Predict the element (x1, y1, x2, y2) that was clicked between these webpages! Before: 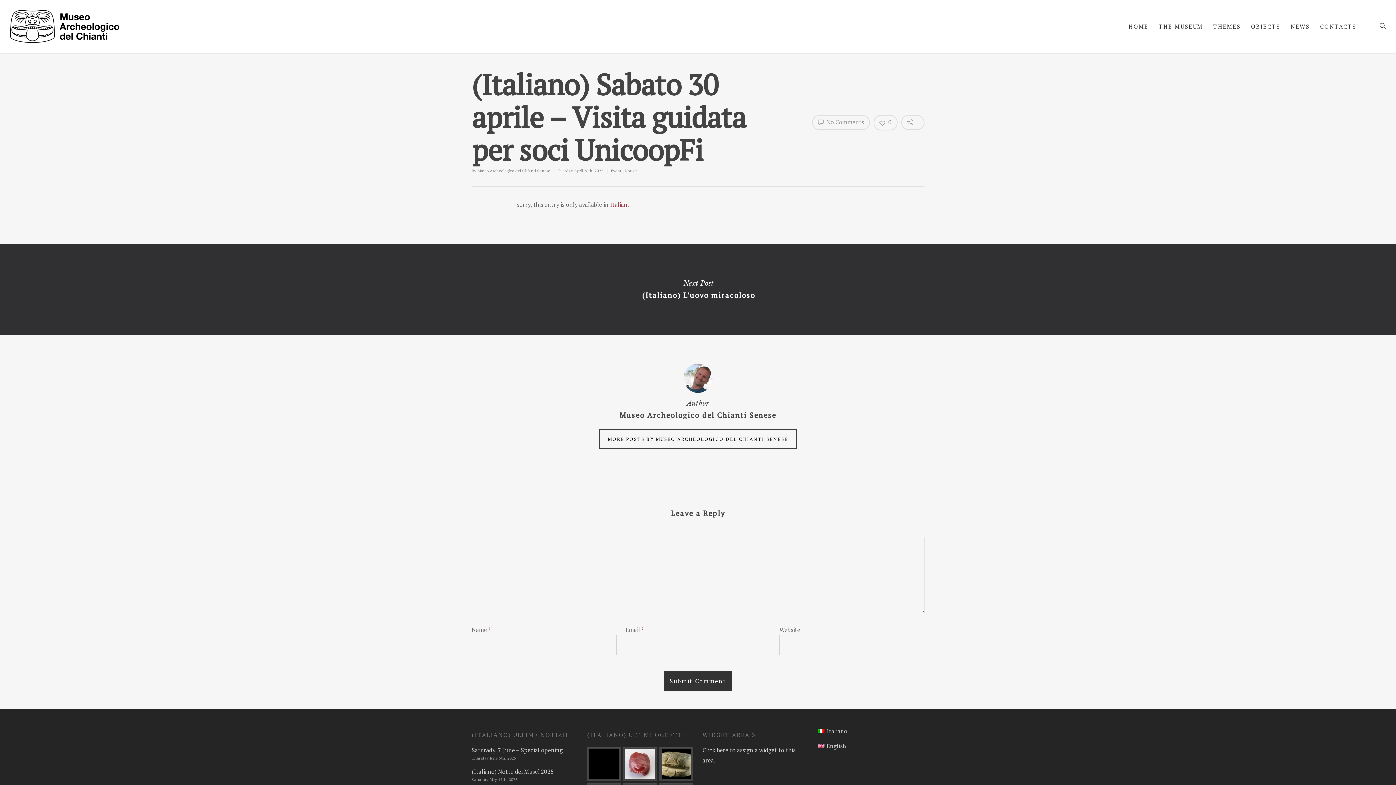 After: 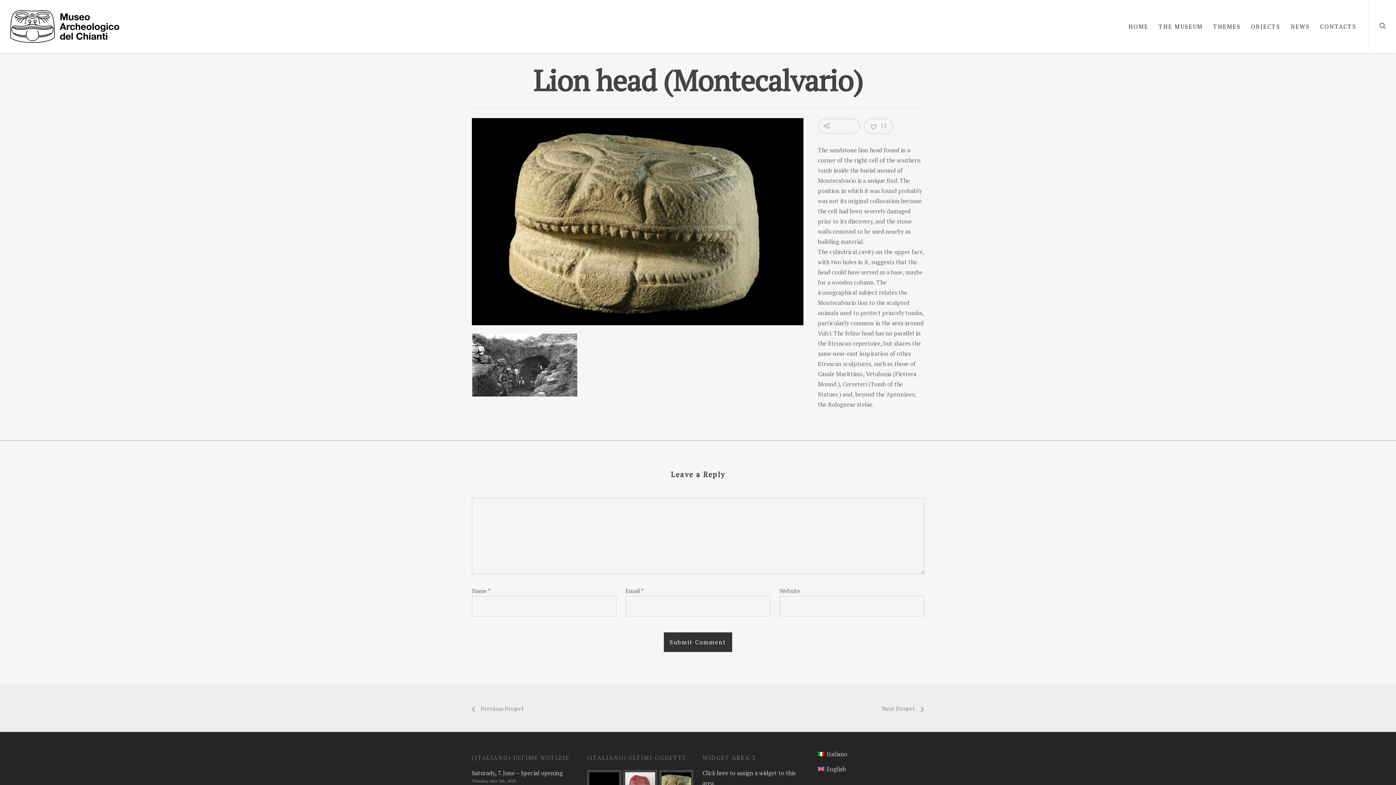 Action: bbox: (659, 747, 693, 781)